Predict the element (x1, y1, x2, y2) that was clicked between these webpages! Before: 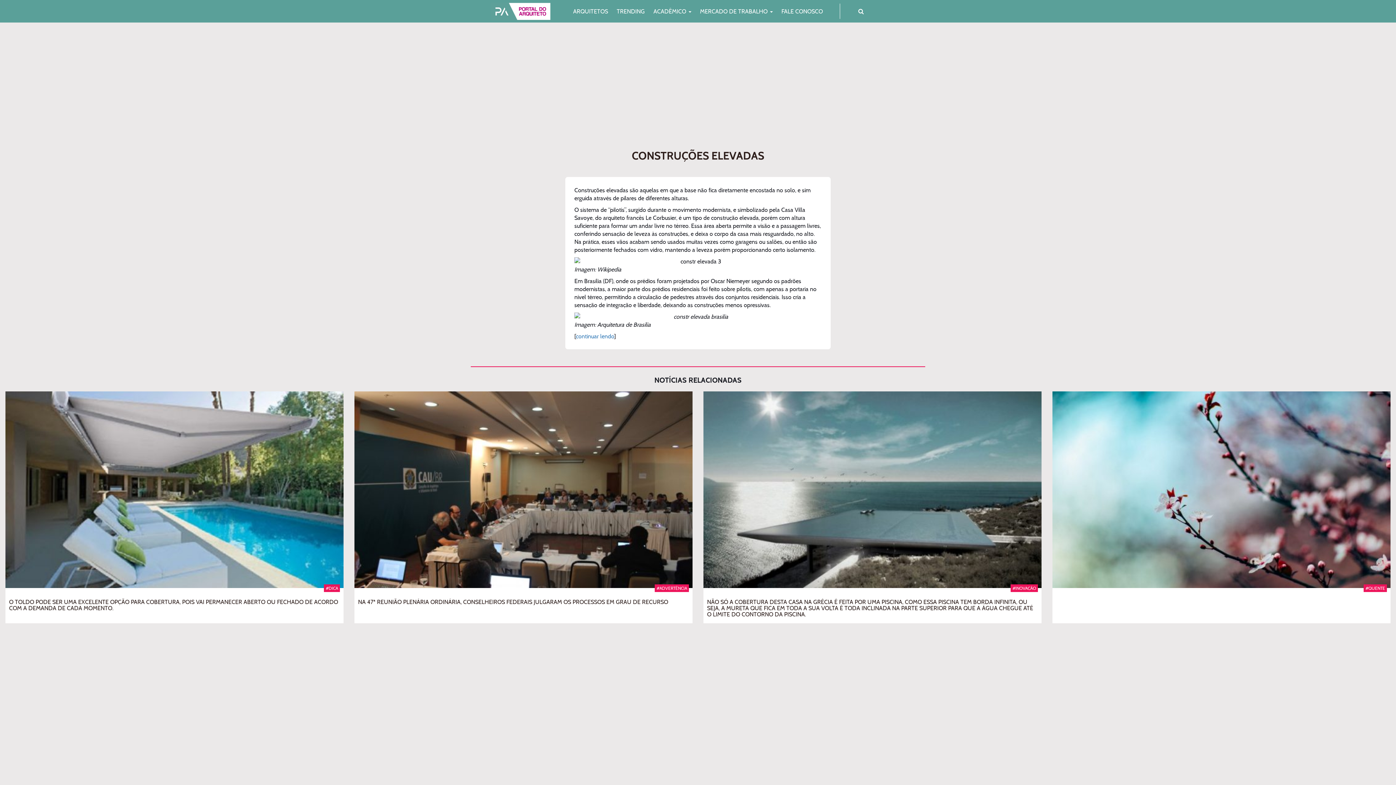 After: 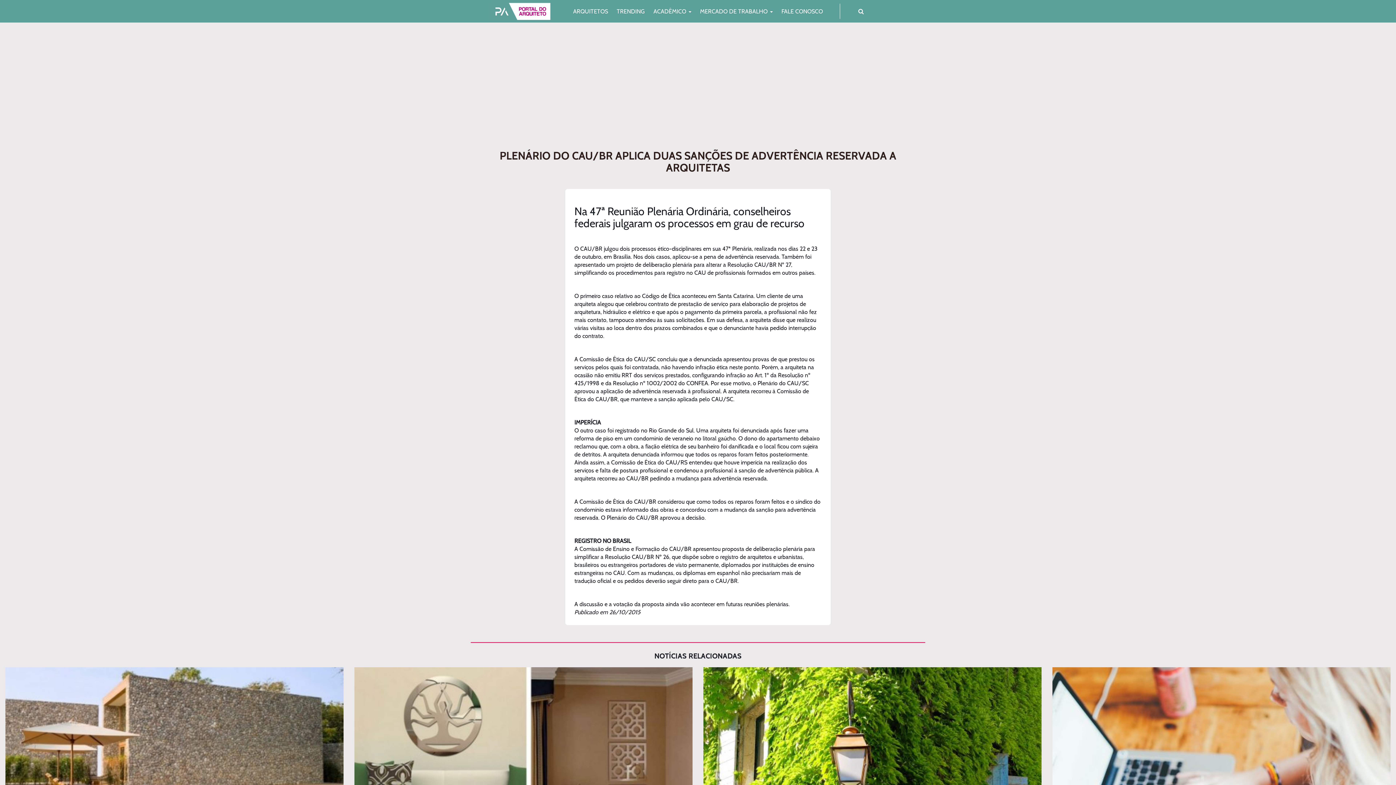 Action: bbox: (354, 391, 692, 623) label: #ADVERTÊNCIA

NA 47ª REUNIÃO PLENÁRIA ORDINÁRIA, CONSELHEIROS FEDERAIS JULGARAM OS PROCESSOS EM GRAU DE RECURSO